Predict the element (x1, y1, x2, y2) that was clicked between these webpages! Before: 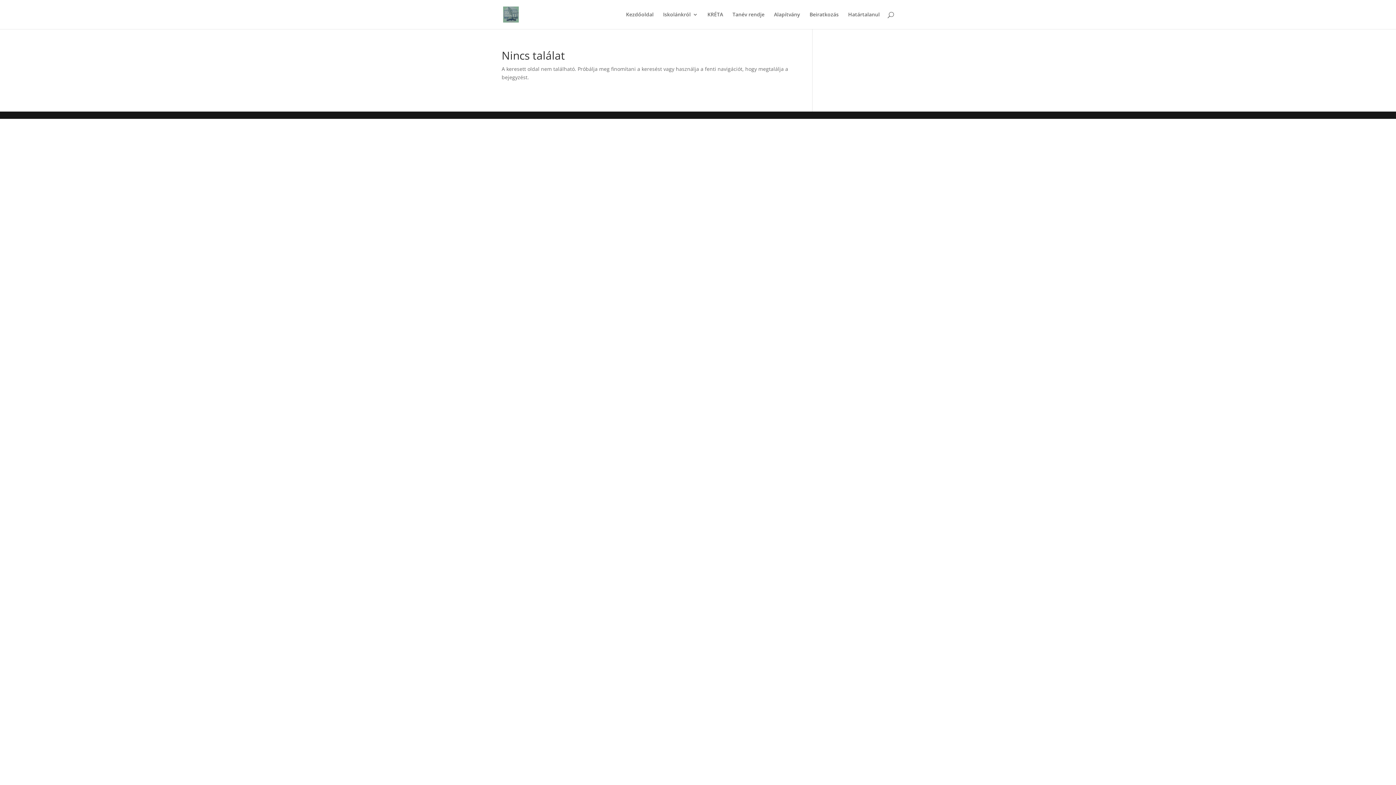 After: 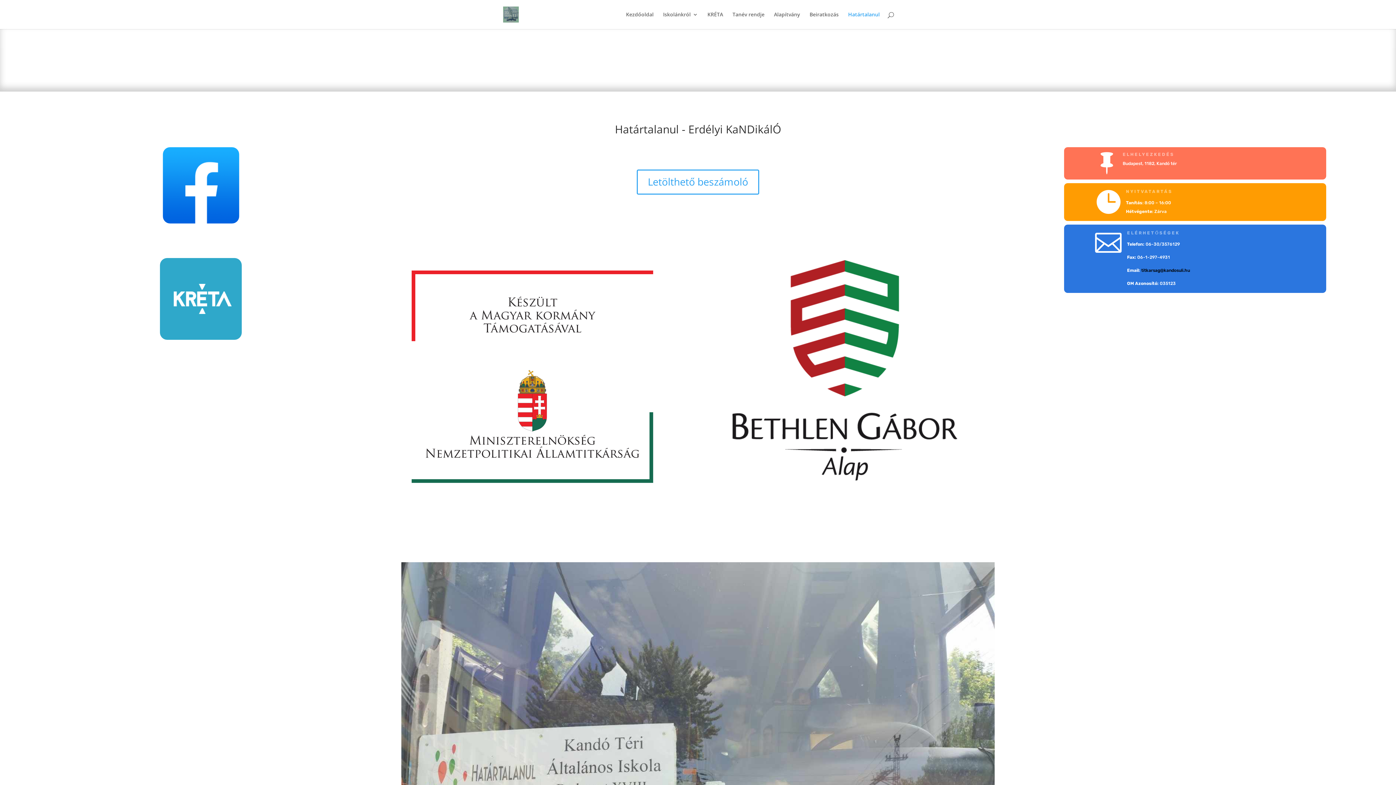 Action: bbox: (848, 12, 880, 29) label: Határtalanul